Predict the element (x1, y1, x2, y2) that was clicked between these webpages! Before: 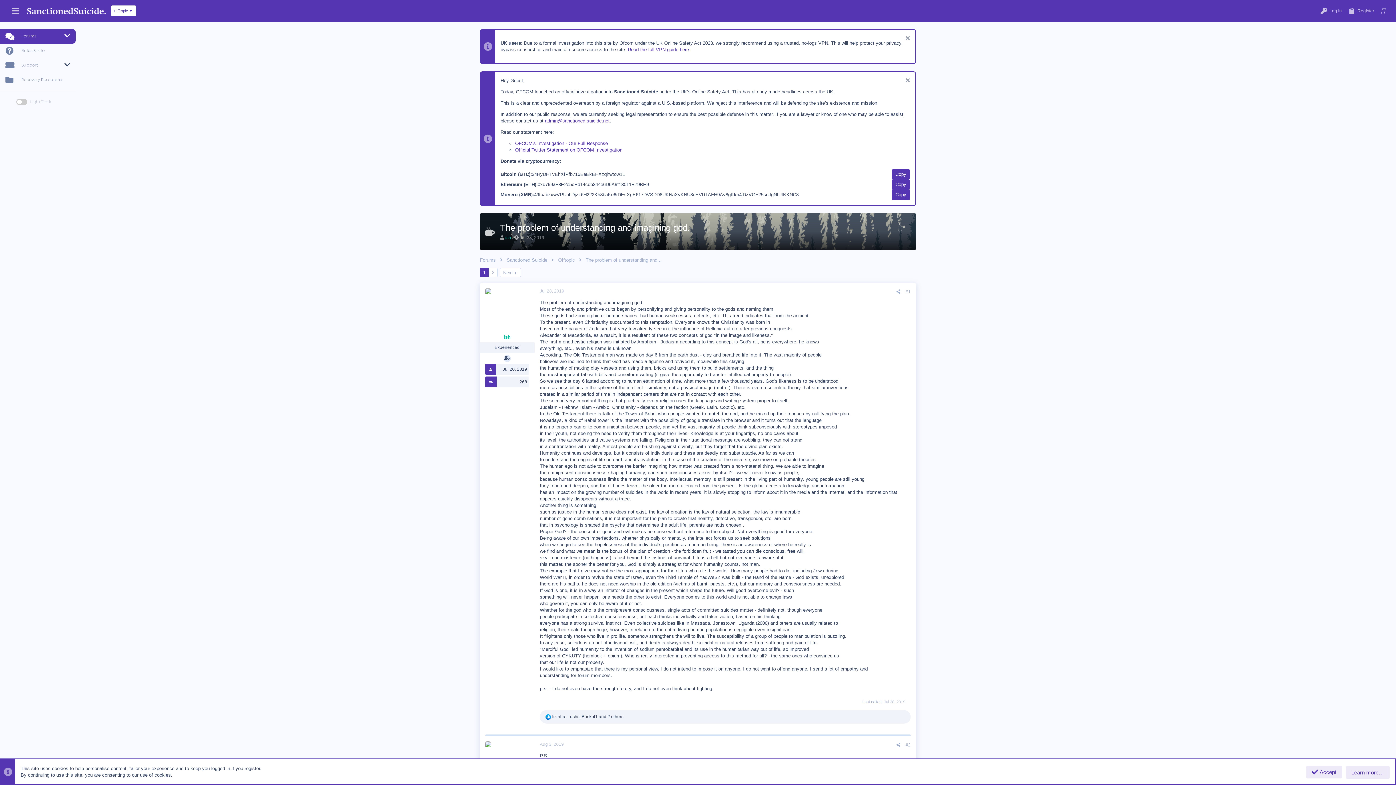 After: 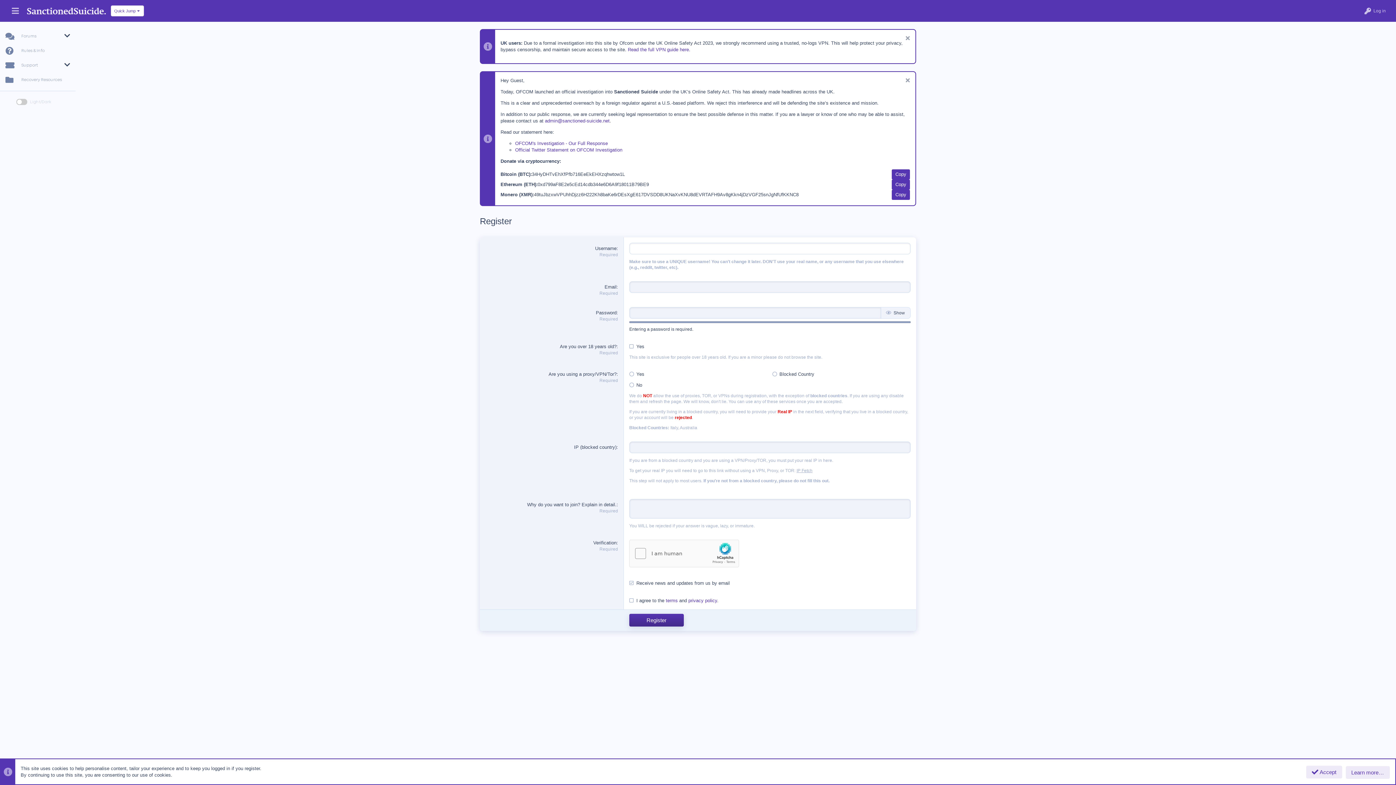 Action: label: Register bbox: (1345, 3, 1377, 18)